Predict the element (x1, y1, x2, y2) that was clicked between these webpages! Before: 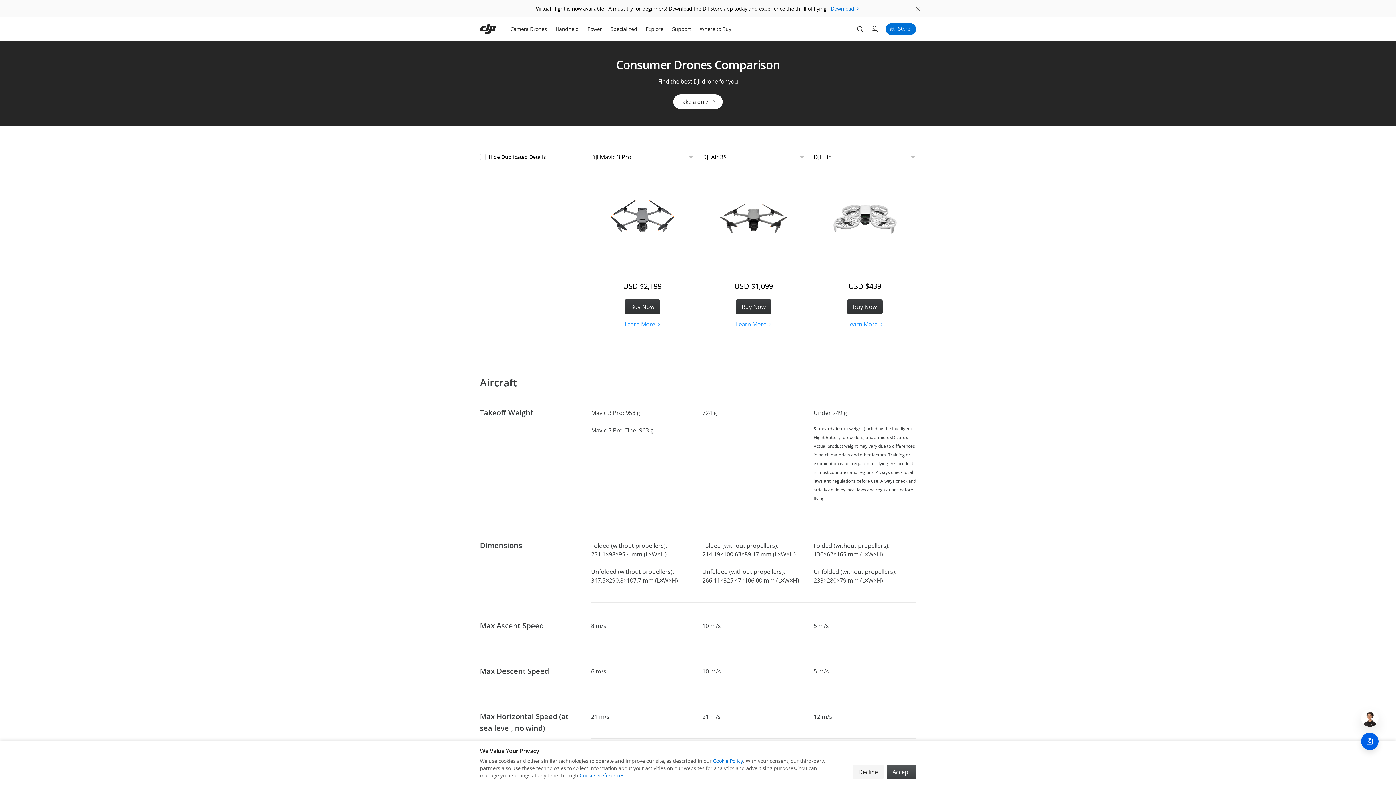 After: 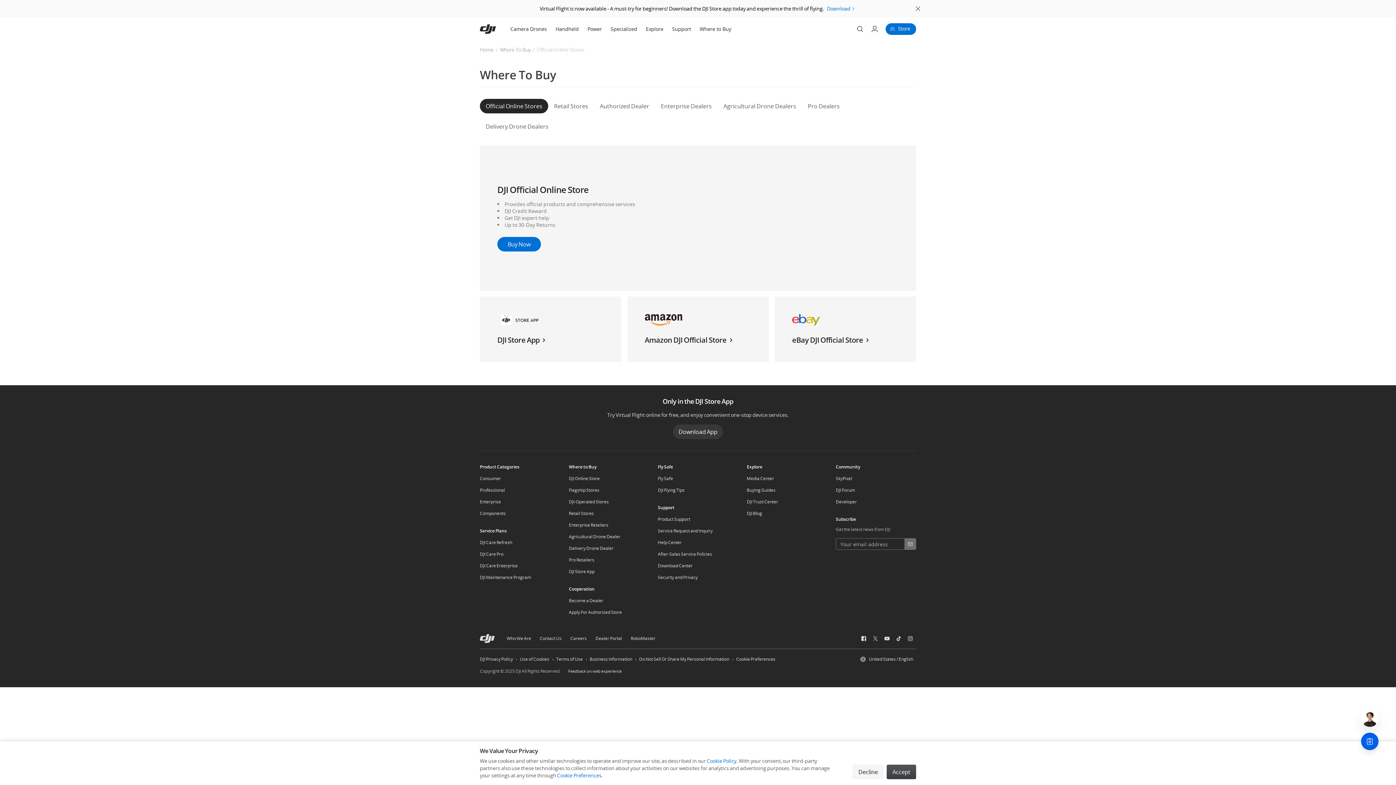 Action: label: Where to Buy bbox: (699, 0, 731, 23)